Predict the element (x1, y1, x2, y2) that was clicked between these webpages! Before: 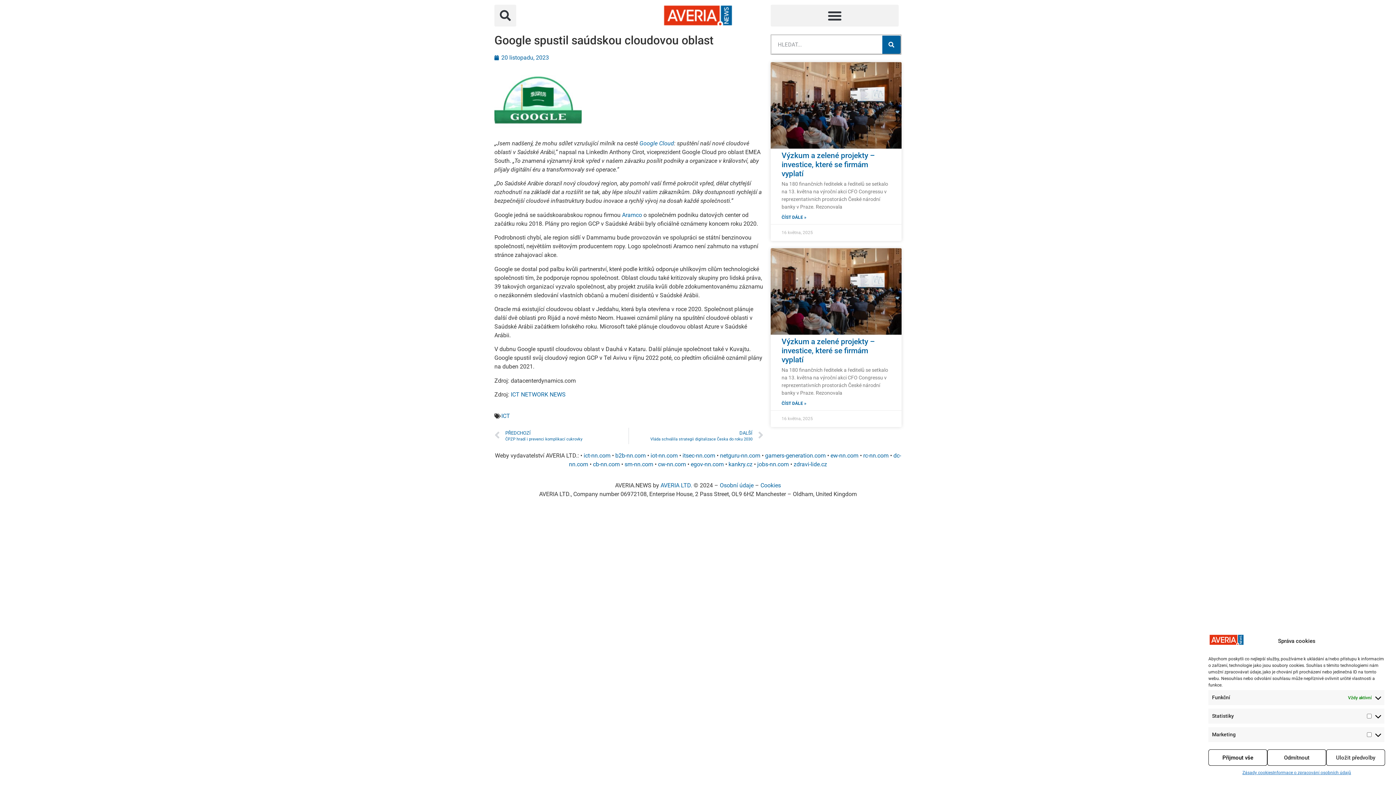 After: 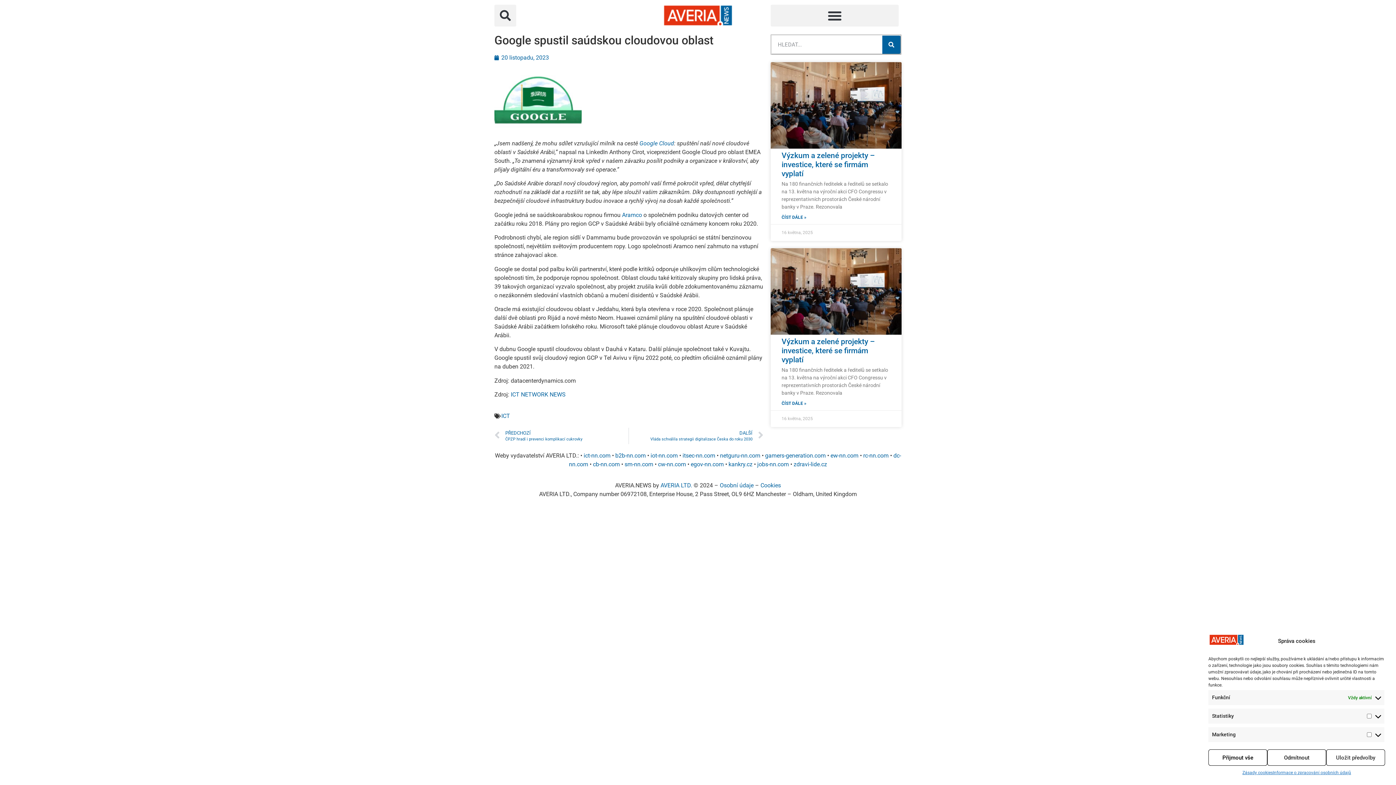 Action: label: iot-nn.com bbox: (650, 452, 678, 459)